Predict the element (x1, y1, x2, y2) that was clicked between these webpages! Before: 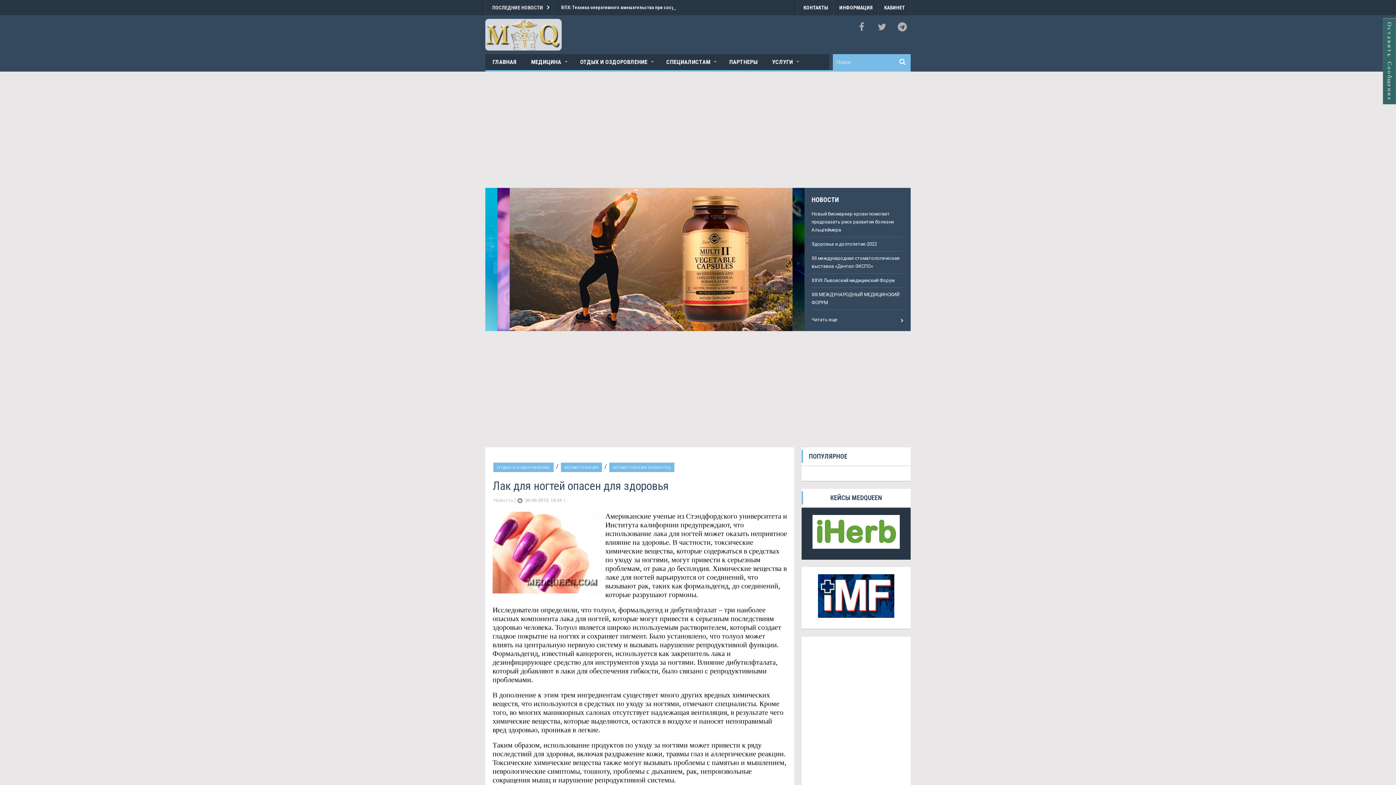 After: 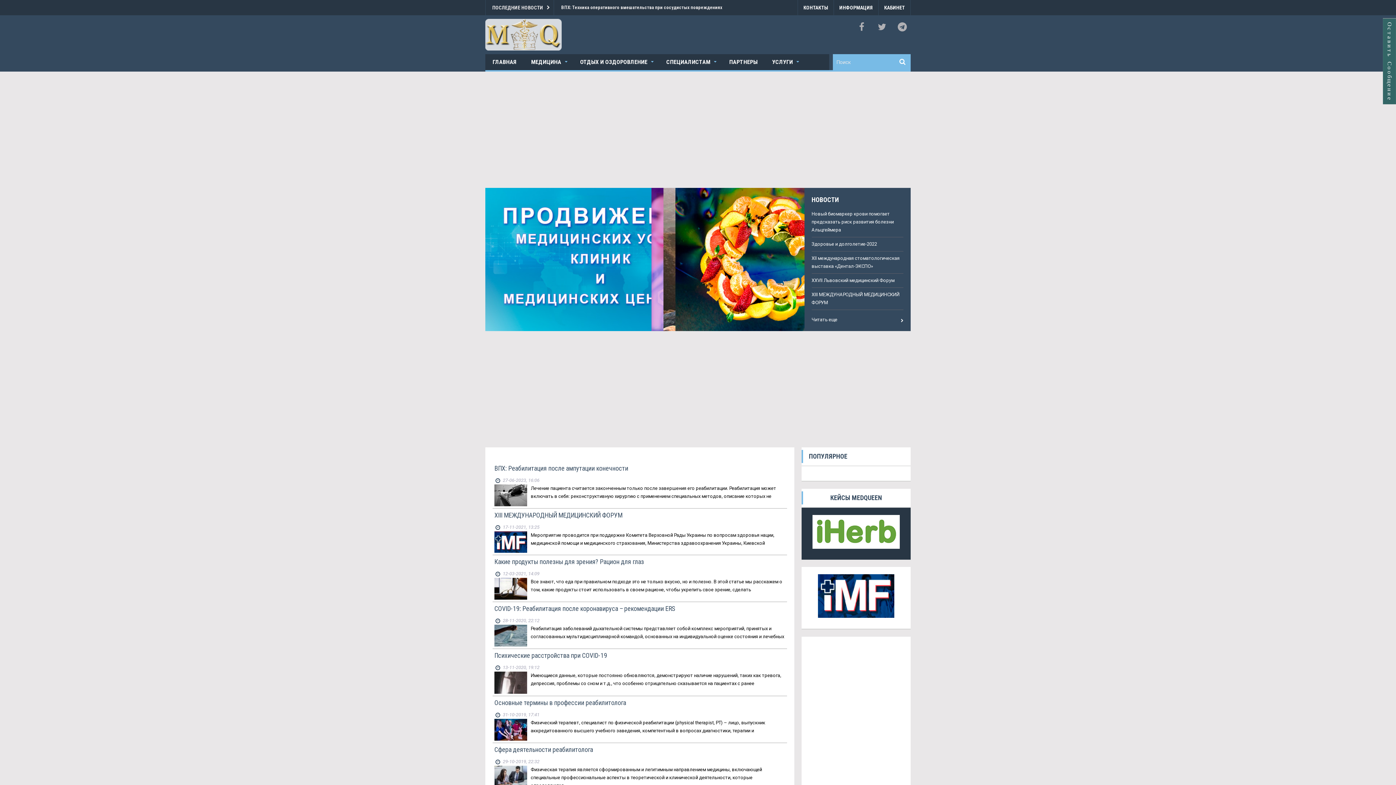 Action: bbox: (573, 54, 659, 70) label: ОТДЫХ И ОЗДОРОВЛЕНИЕ